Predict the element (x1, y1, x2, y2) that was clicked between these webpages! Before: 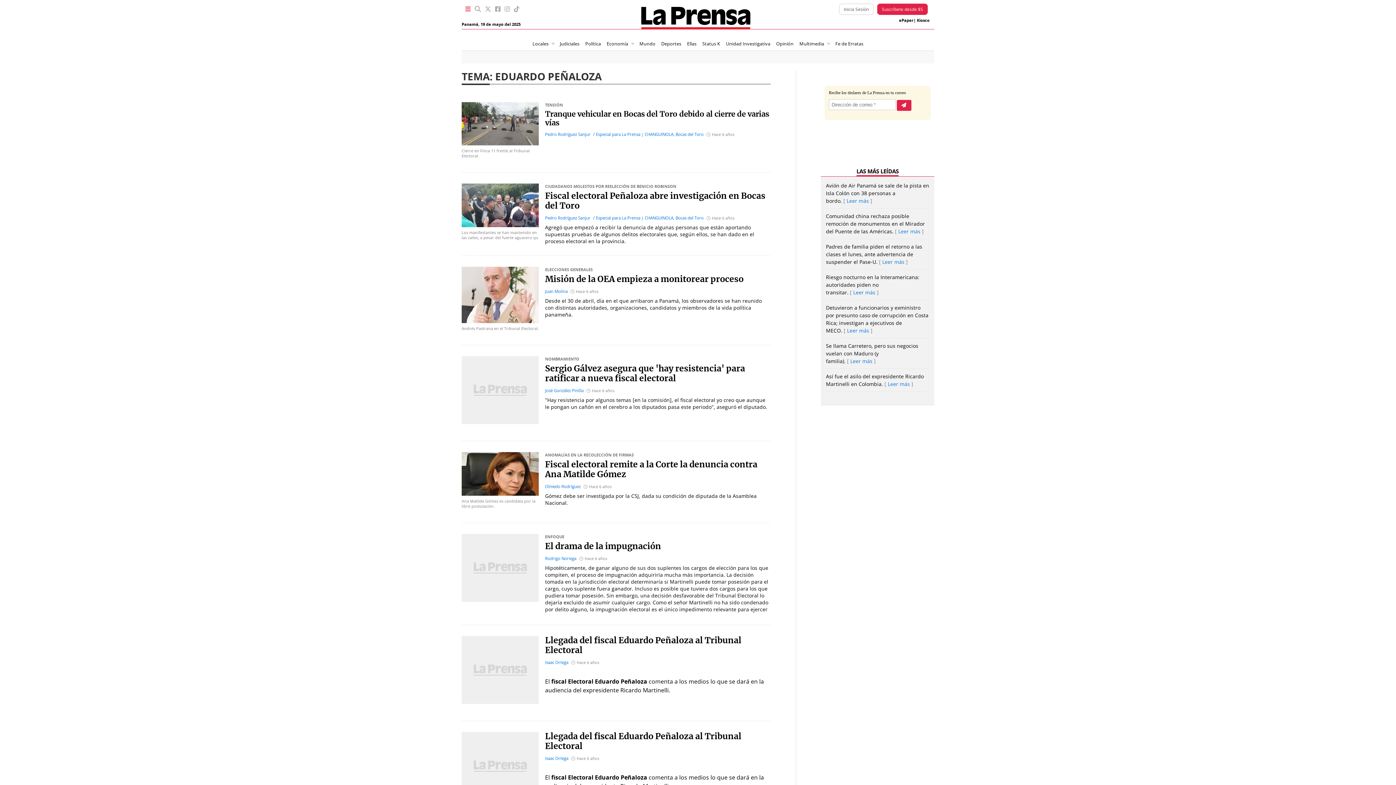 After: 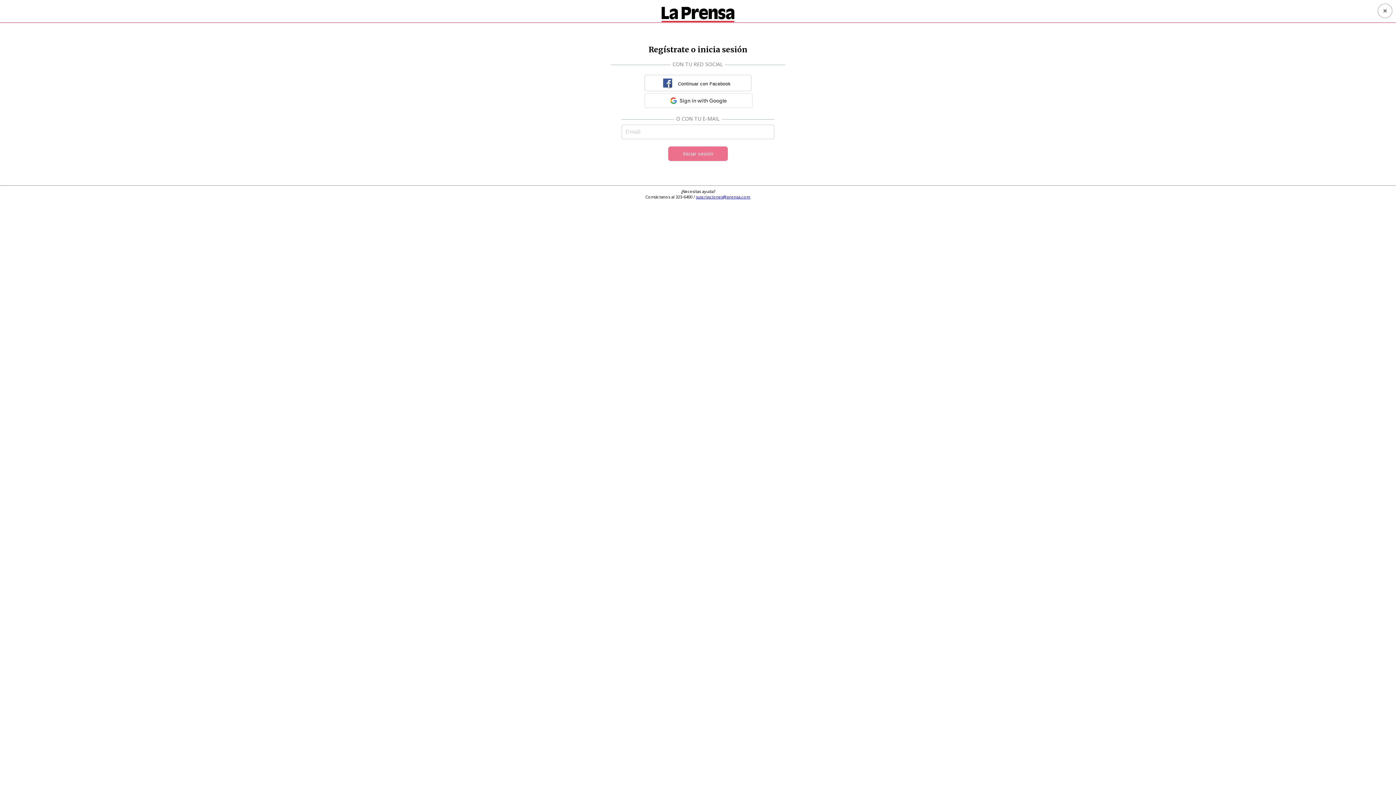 Action: bbox: (839, 3, 873, 14) label: Inicia Sesión